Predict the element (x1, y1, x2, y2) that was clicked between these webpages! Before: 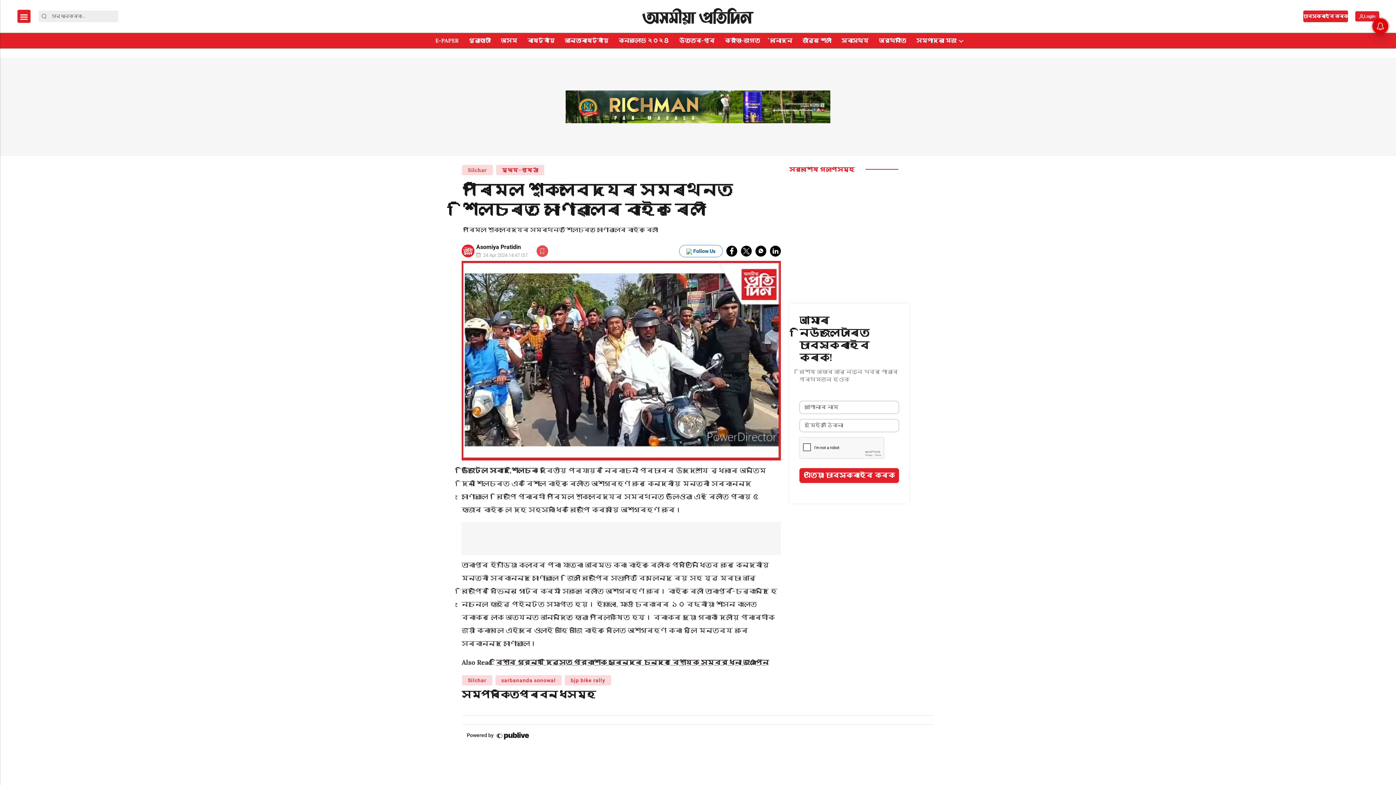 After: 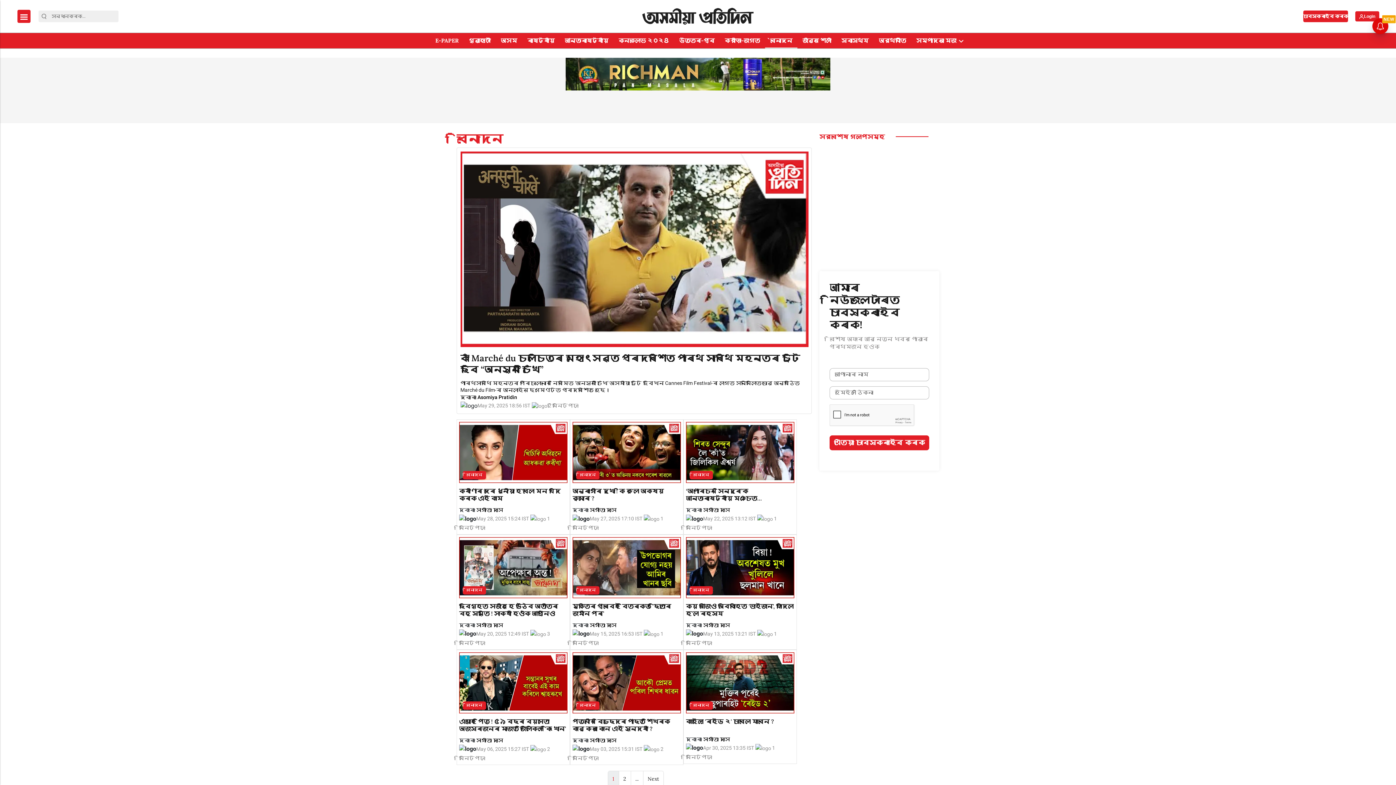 Action: bbox: (767, 33, 795, 48) label: বিনোদন